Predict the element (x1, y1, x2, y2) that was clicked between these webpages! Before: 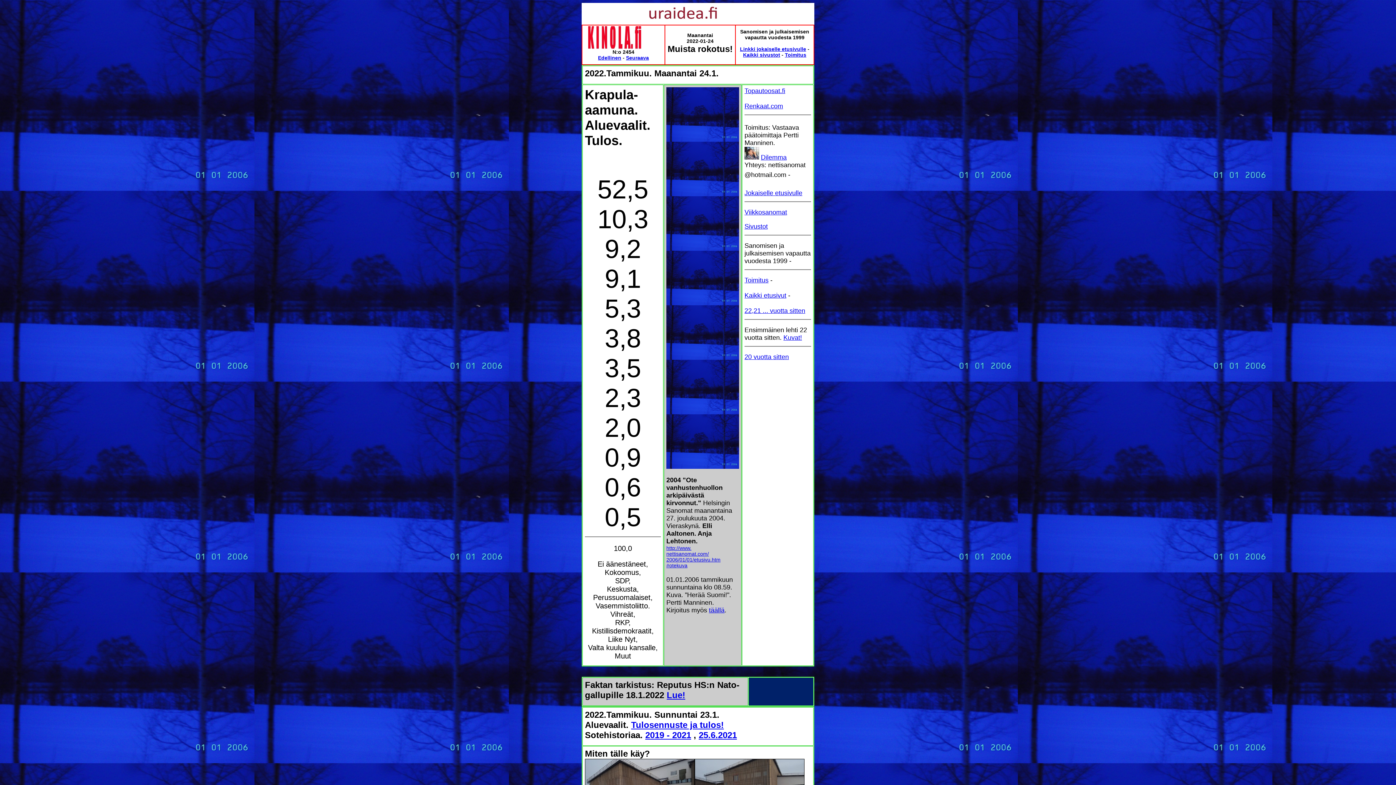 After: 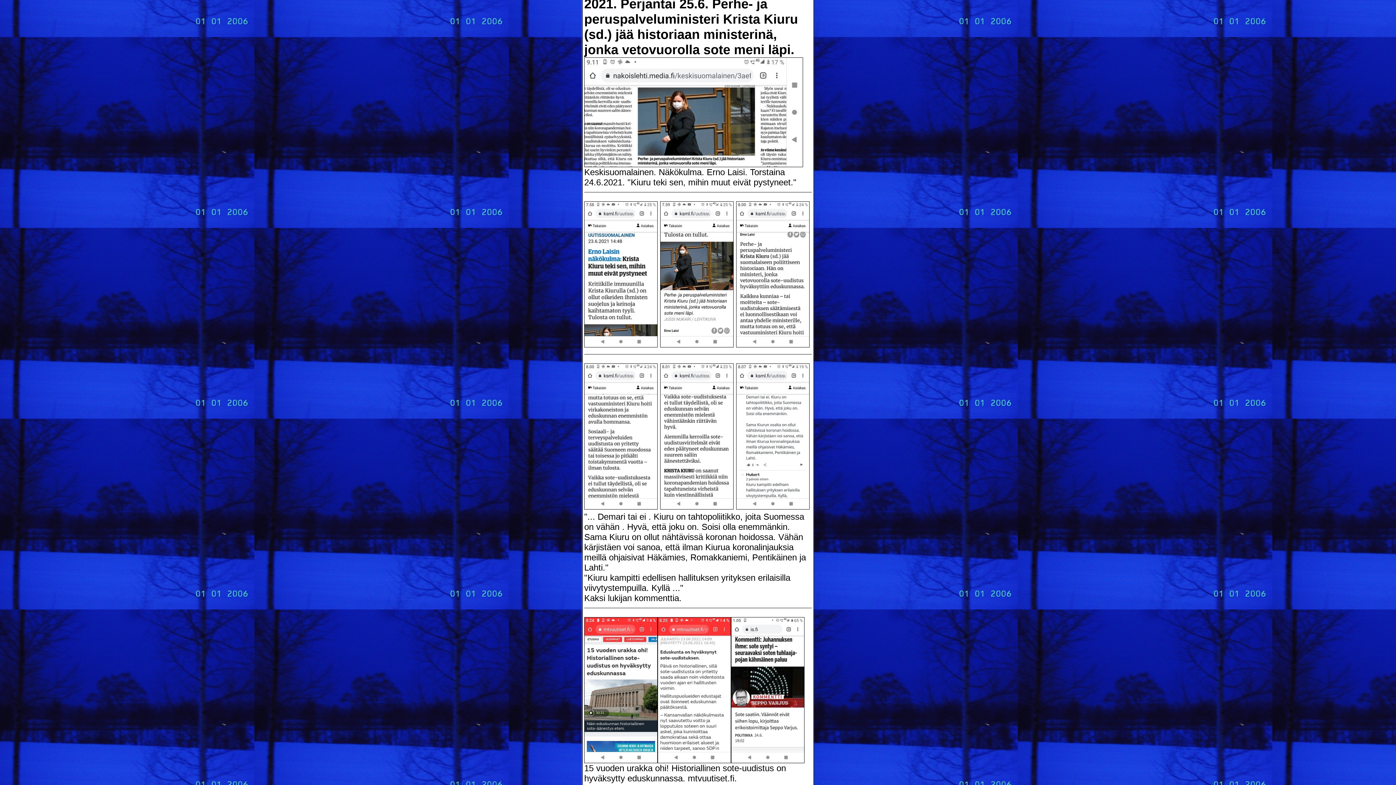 Action: bbox: (698, 730, 737, 740) label: 25.6.2021